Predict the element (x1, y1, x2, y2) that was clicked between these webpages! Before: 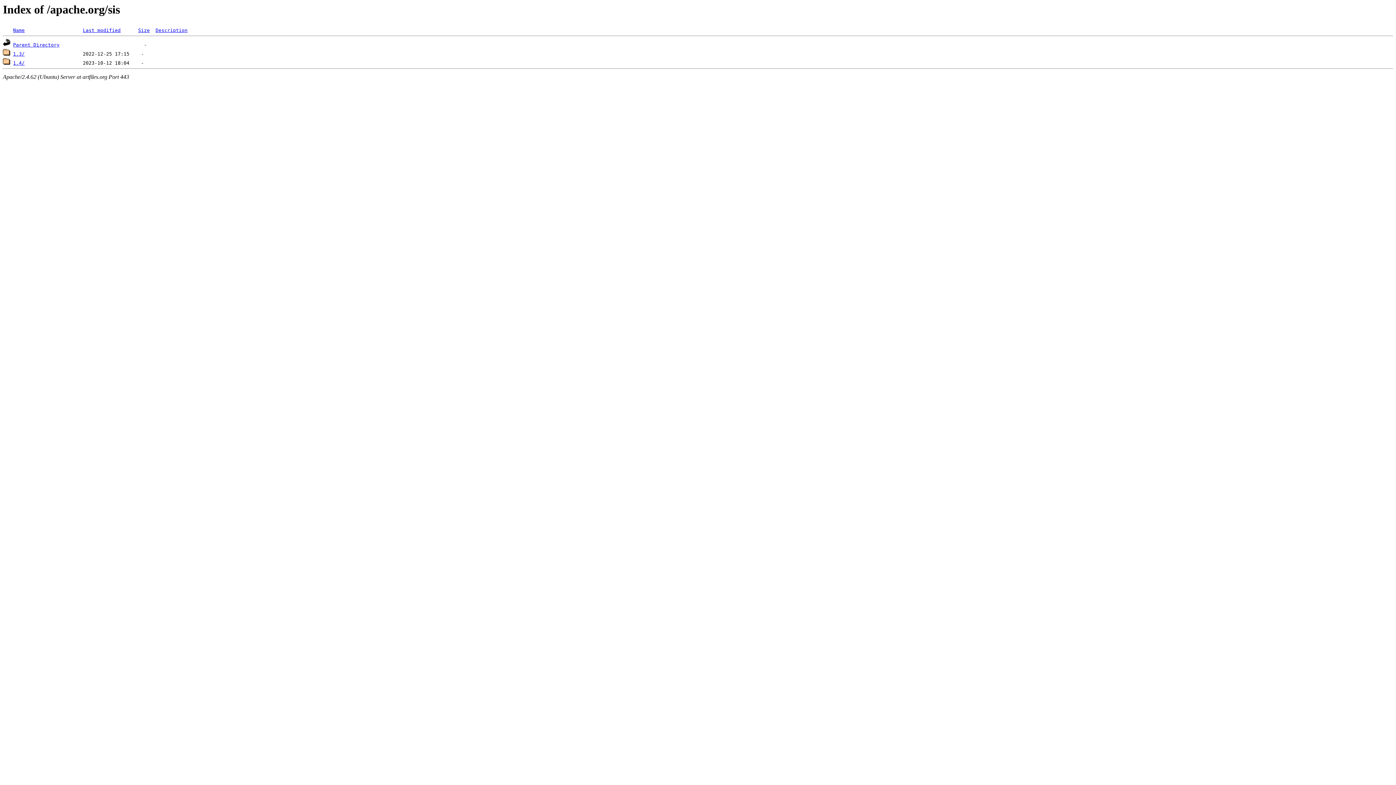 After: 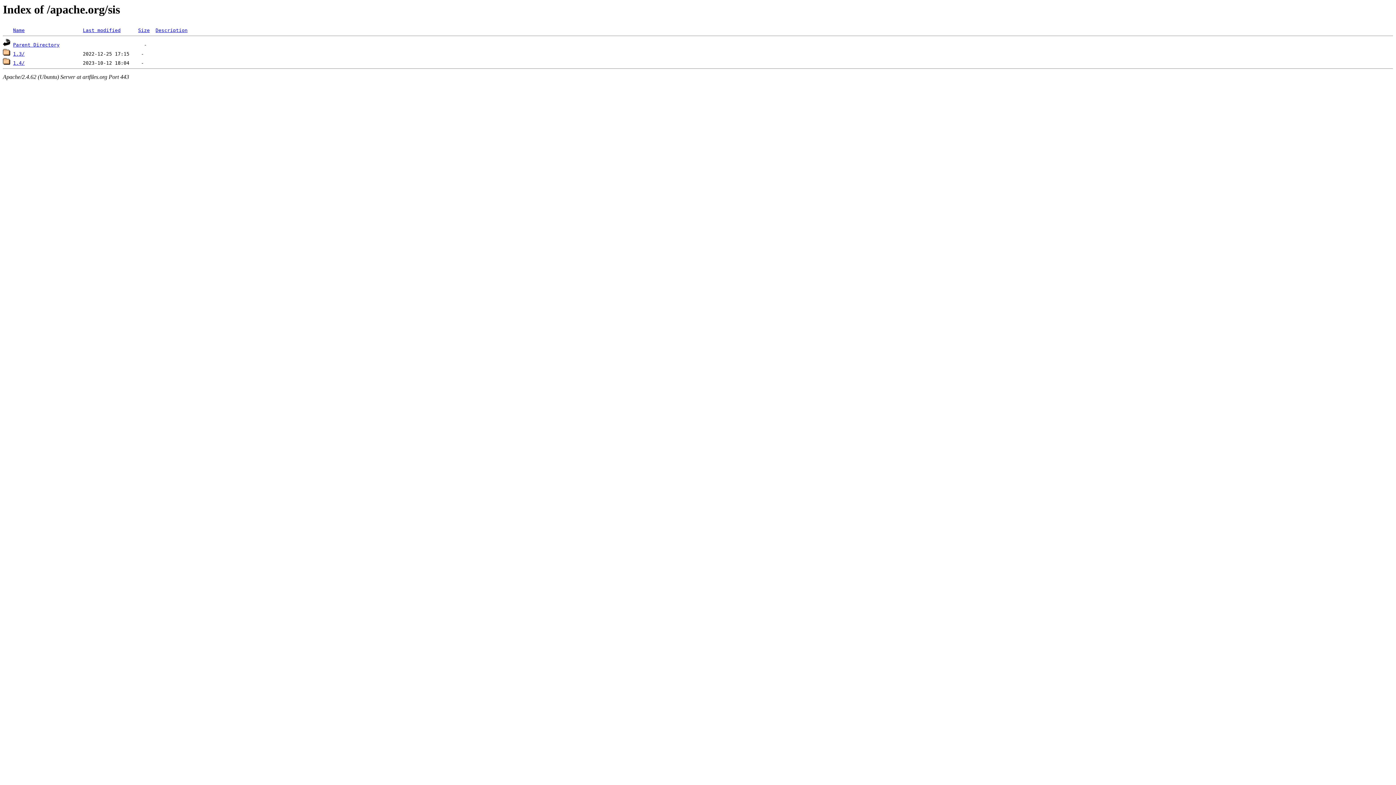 Action: label: Description bbox: (155, 27, 187, 33)